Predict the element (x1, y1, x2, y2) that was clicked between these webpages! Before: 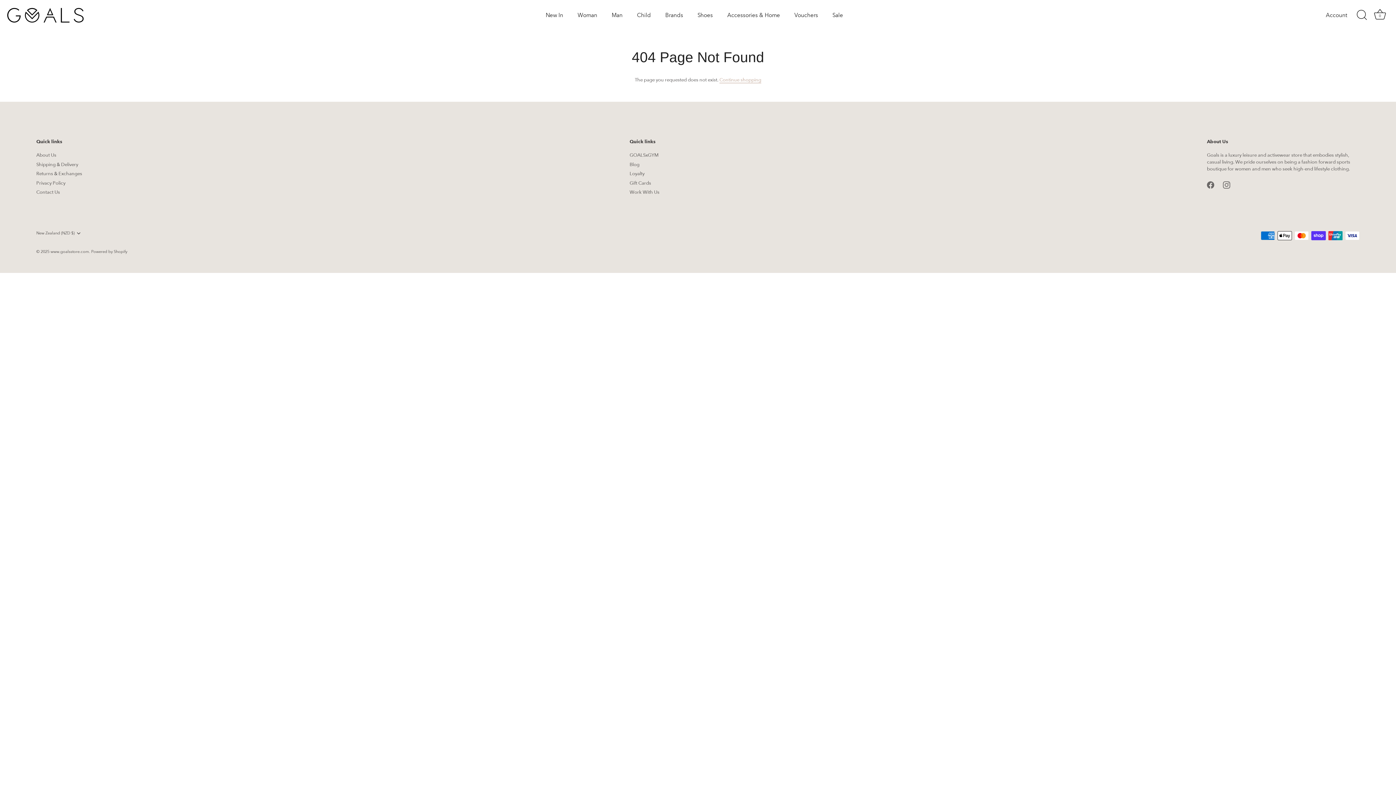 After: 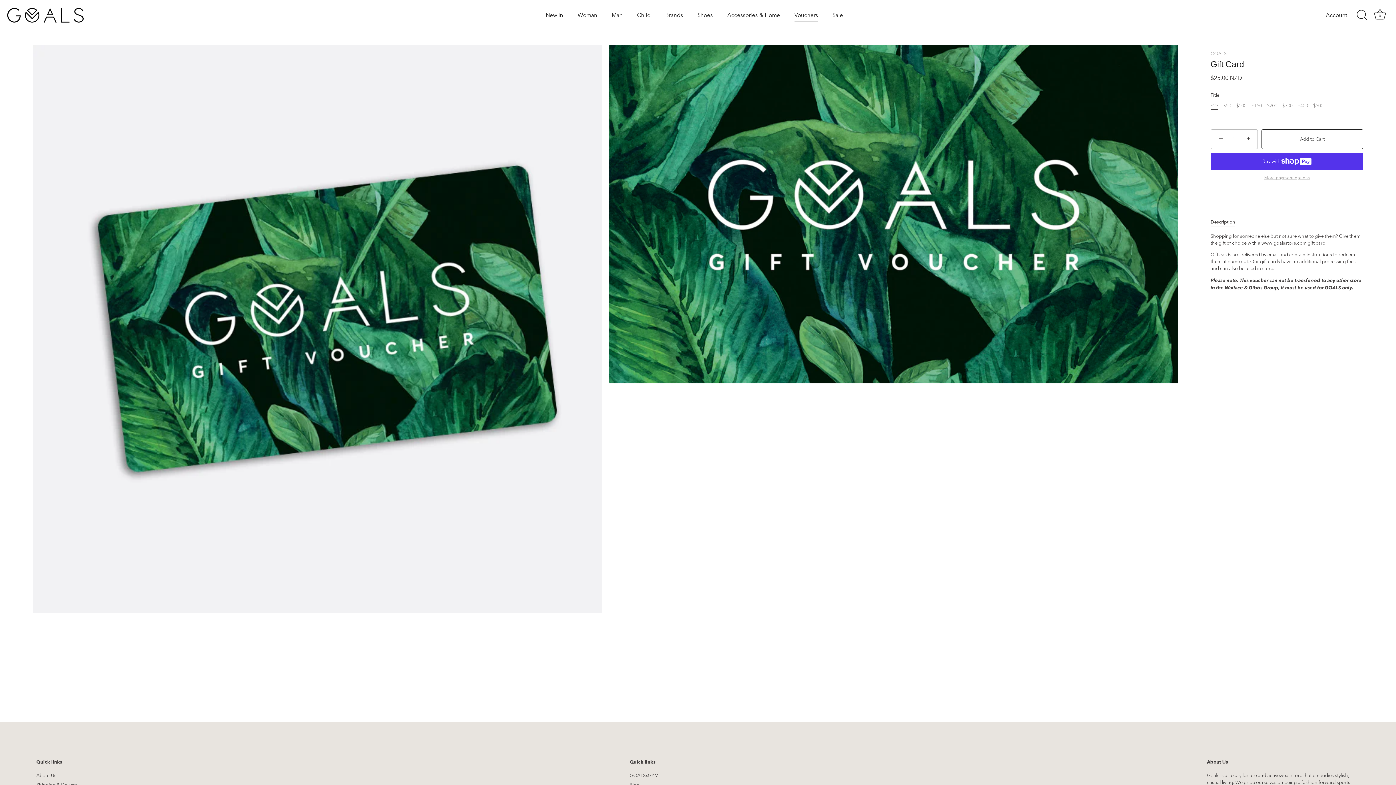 Action: bbox: (787, 9, 824, 21) label: Vouchers